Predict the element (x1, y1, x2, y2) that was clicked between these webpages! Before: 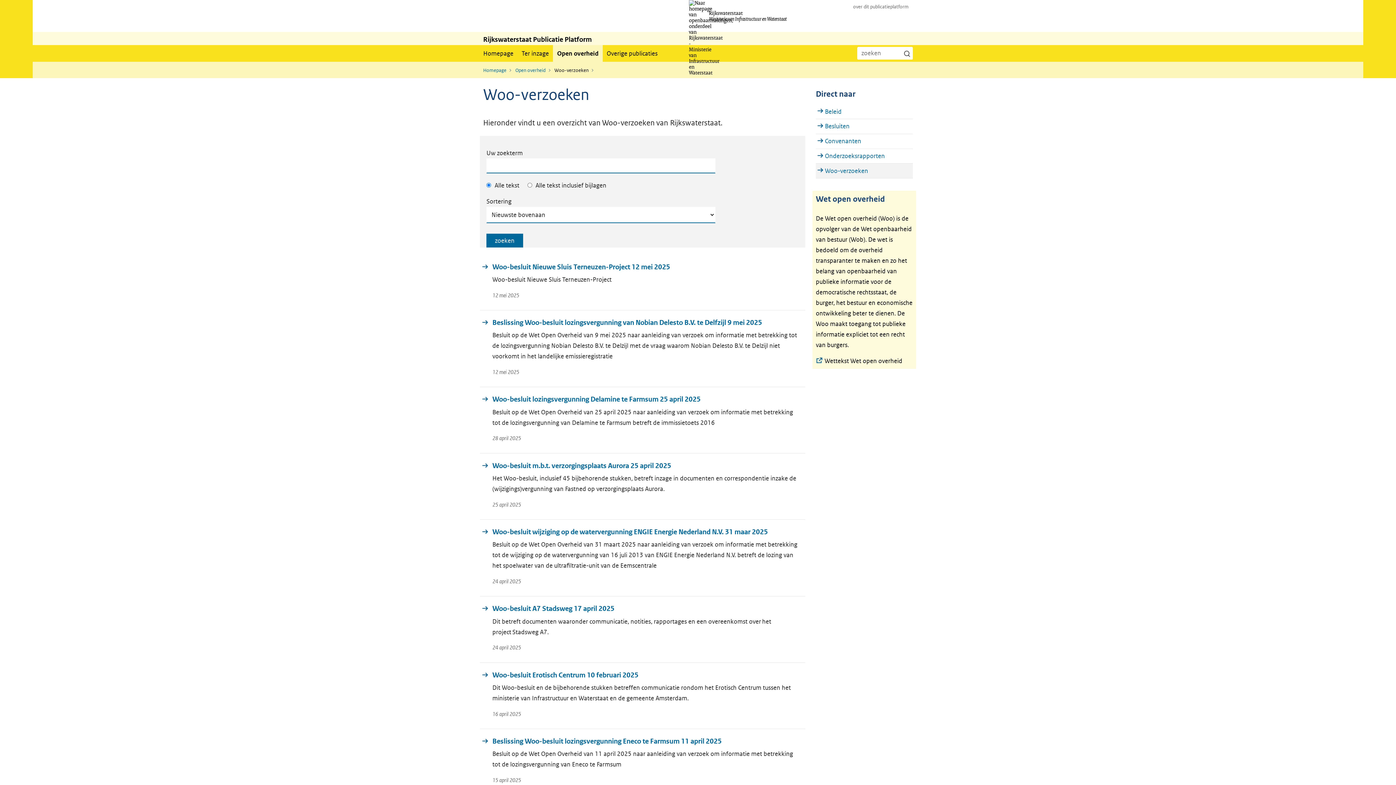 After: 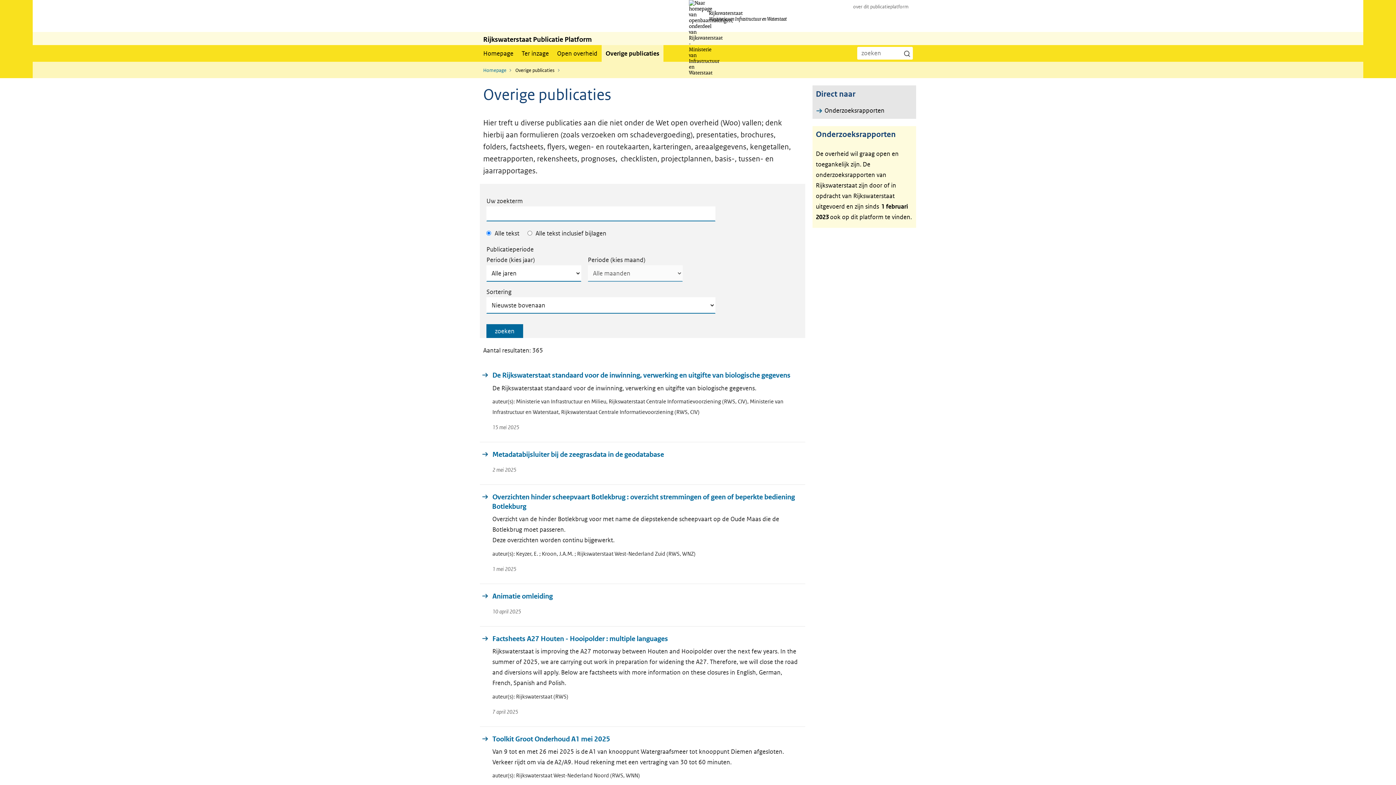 Action: bbox: (602, 45, 661, 61) label: Overige publicaties